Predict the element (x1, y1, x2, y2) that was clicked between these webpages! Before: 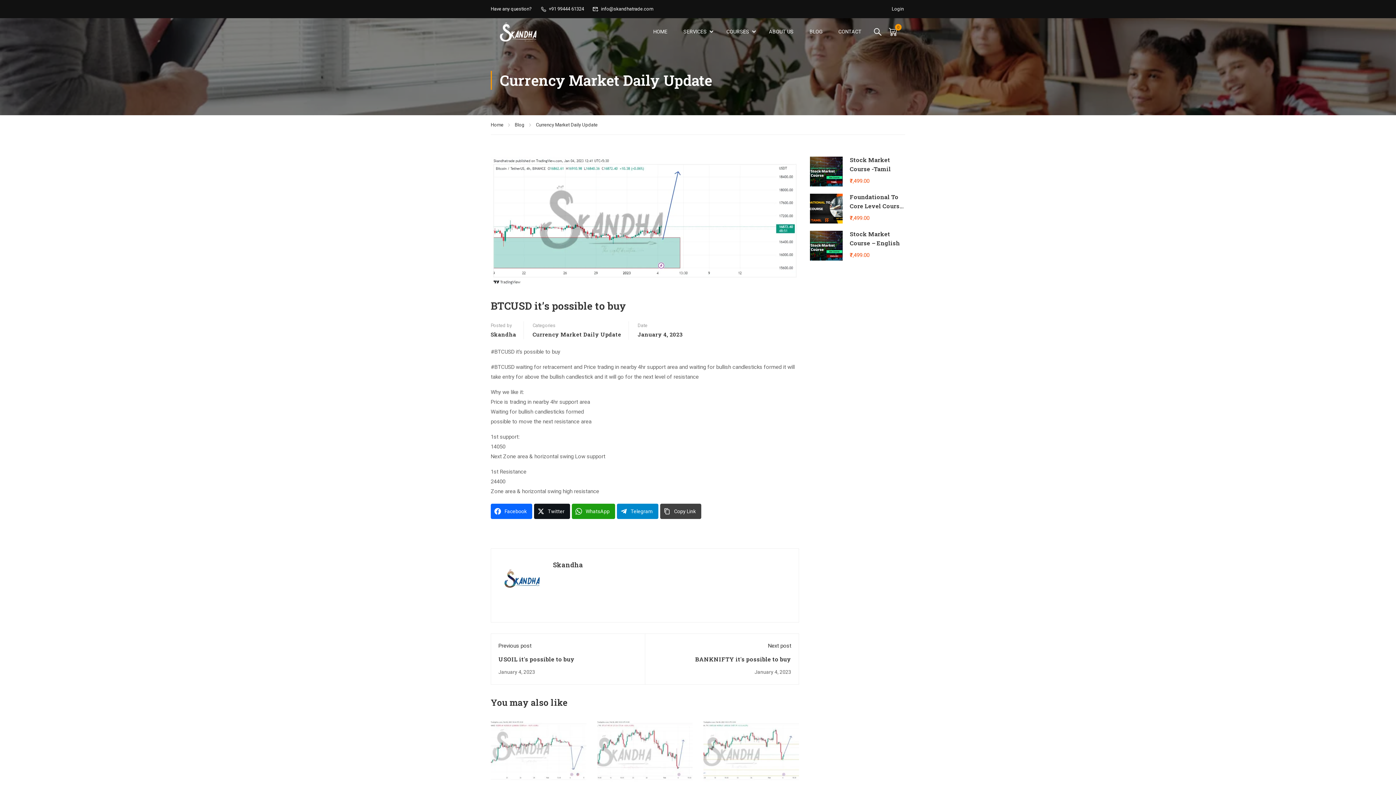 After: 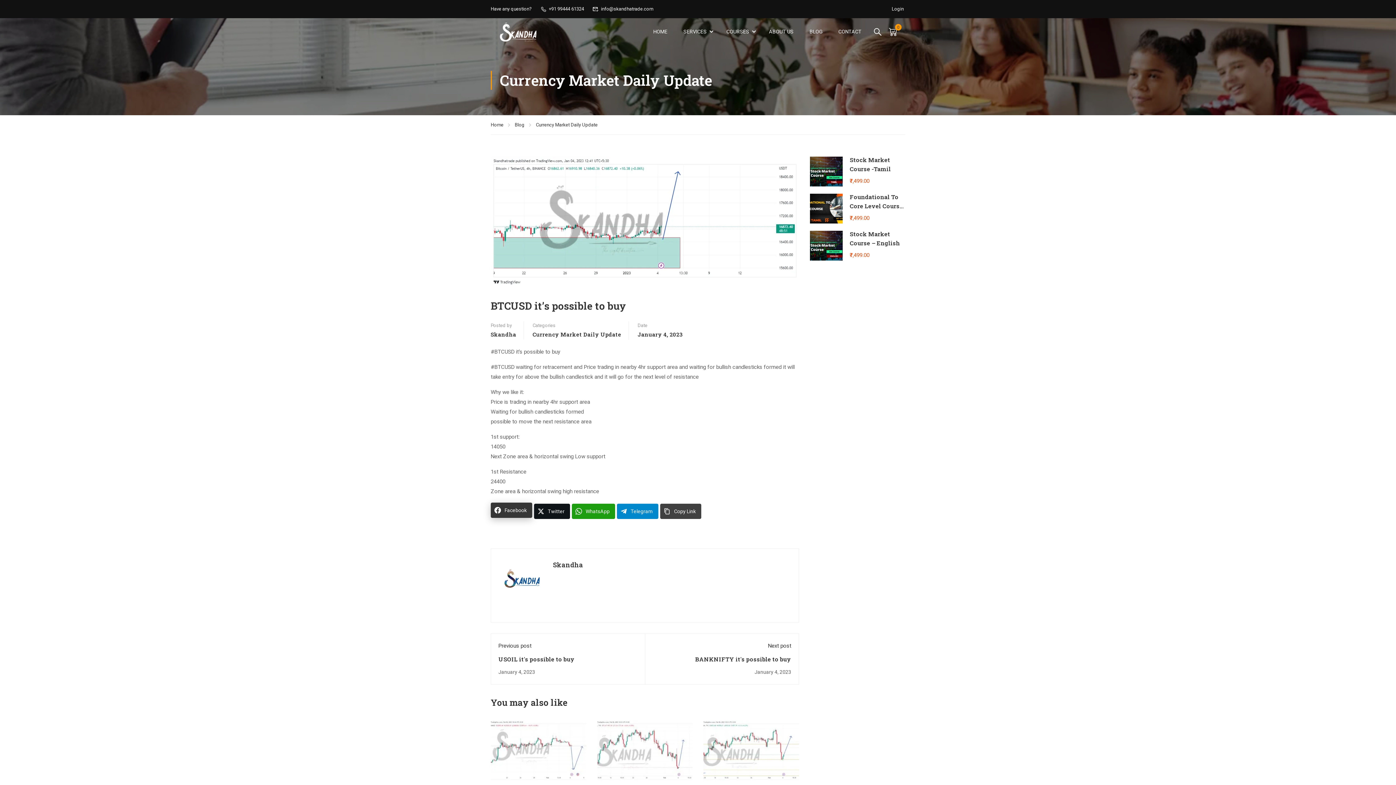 Action: label: Facebook bbox: (490, 503, 532, 519)